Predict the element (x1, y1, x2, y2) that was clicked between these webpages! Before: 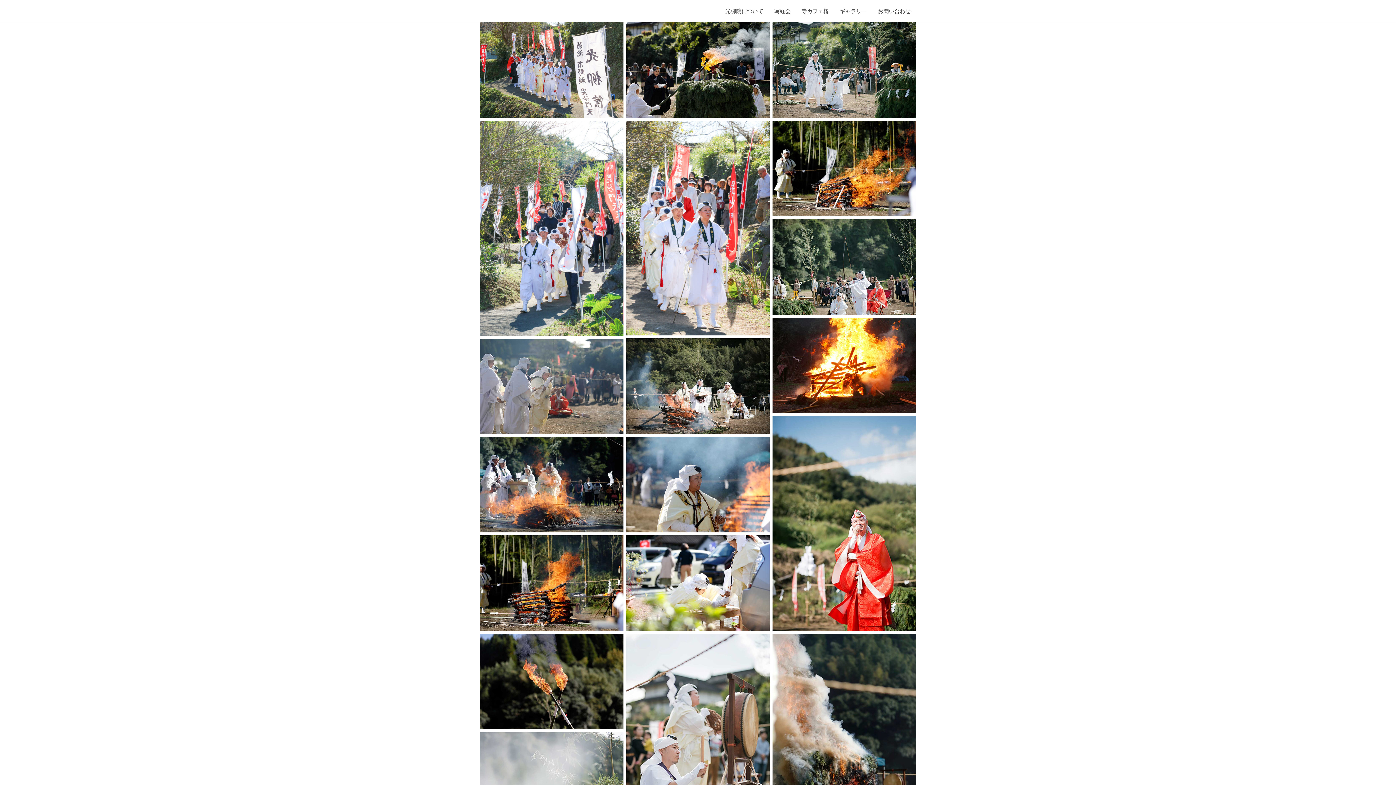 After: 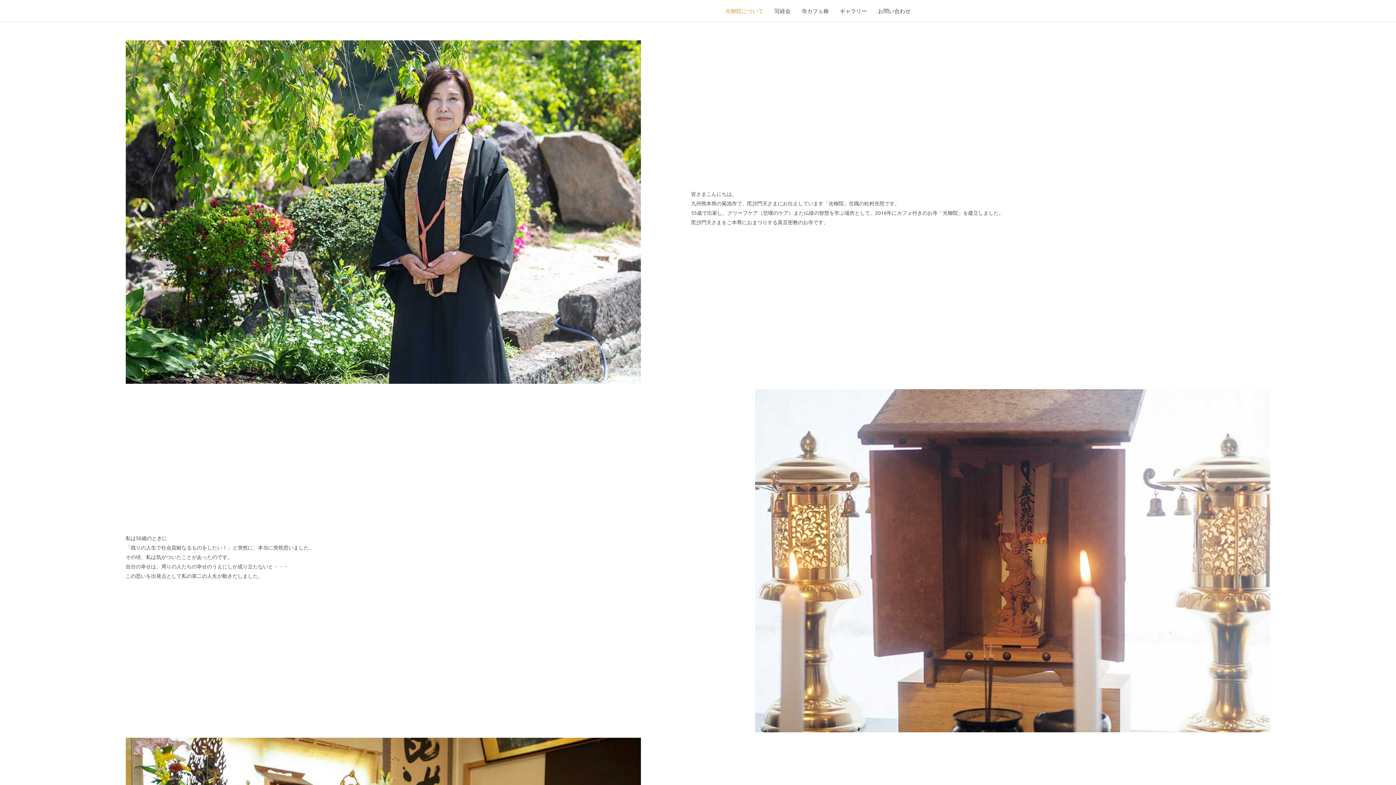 Action: label: 光柳院について bbox: (720, 0, 769, 21)